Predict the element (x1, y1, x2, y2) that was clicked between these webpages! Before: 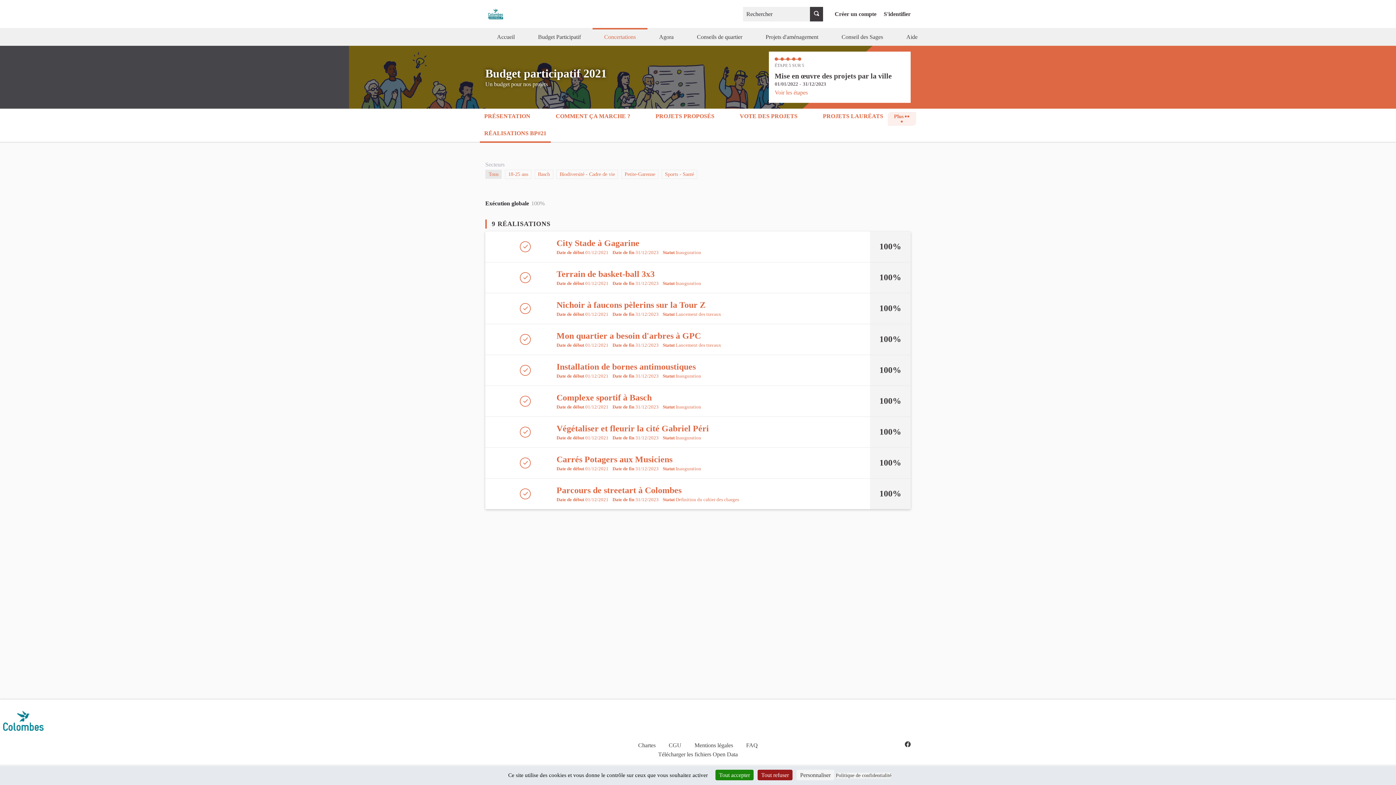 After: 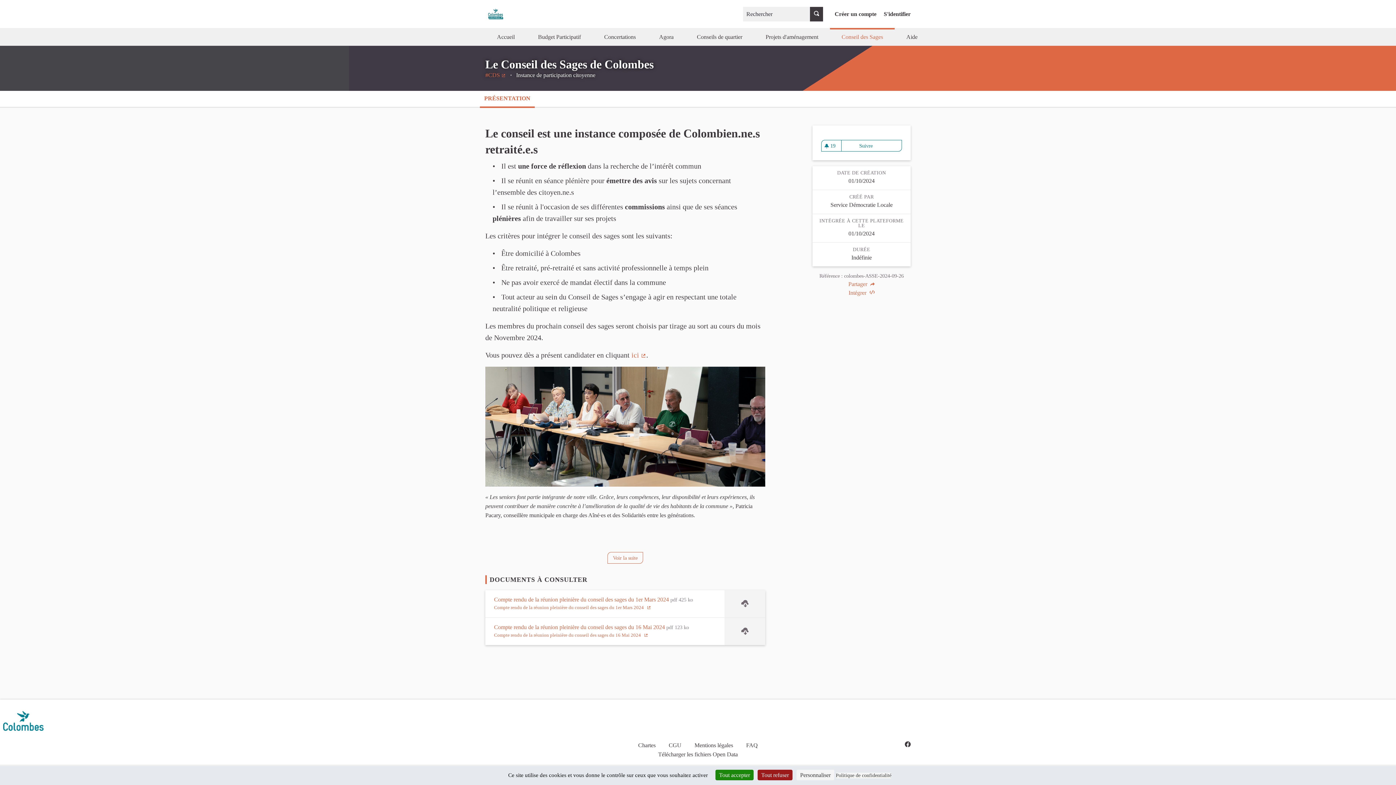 Action: bbox: (830, 28, 894, 45) label: Conseil des Sages